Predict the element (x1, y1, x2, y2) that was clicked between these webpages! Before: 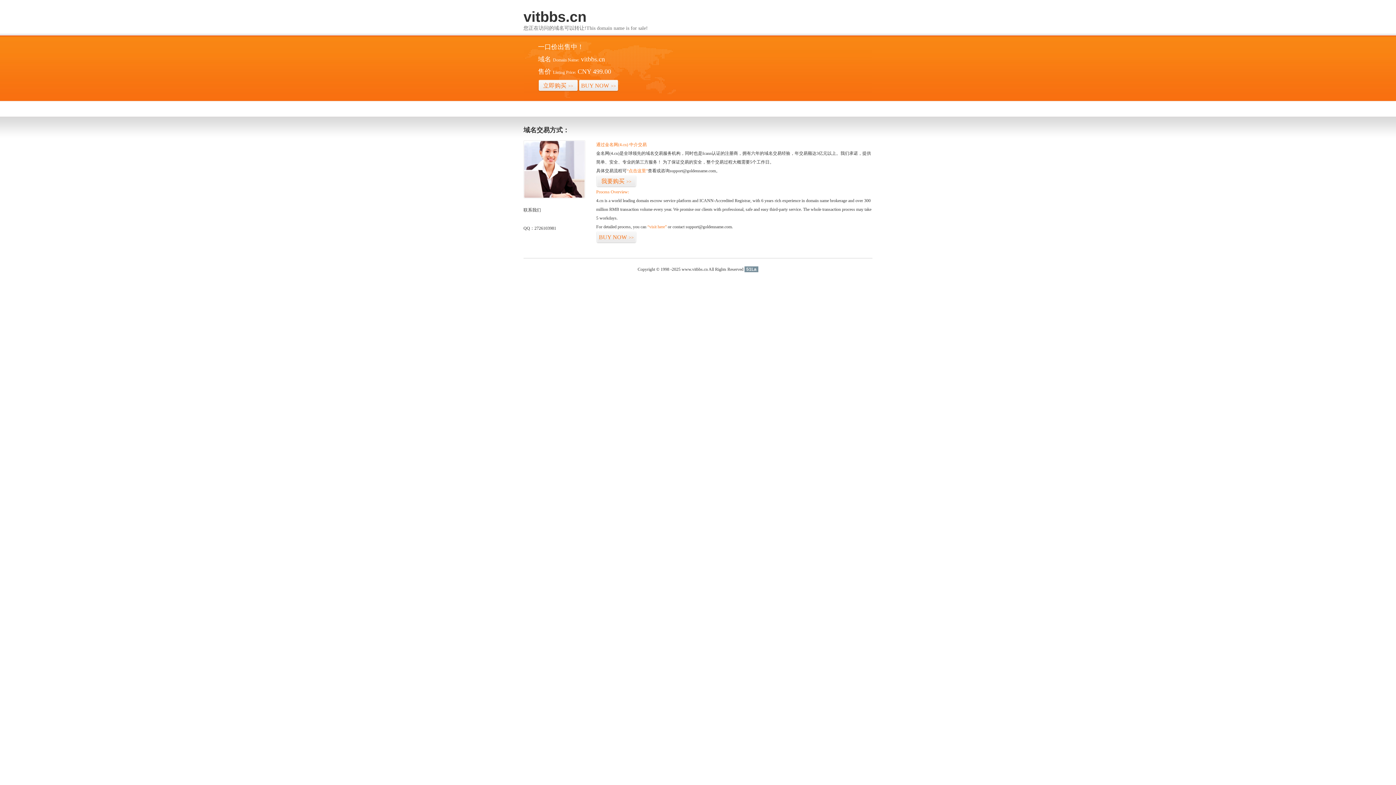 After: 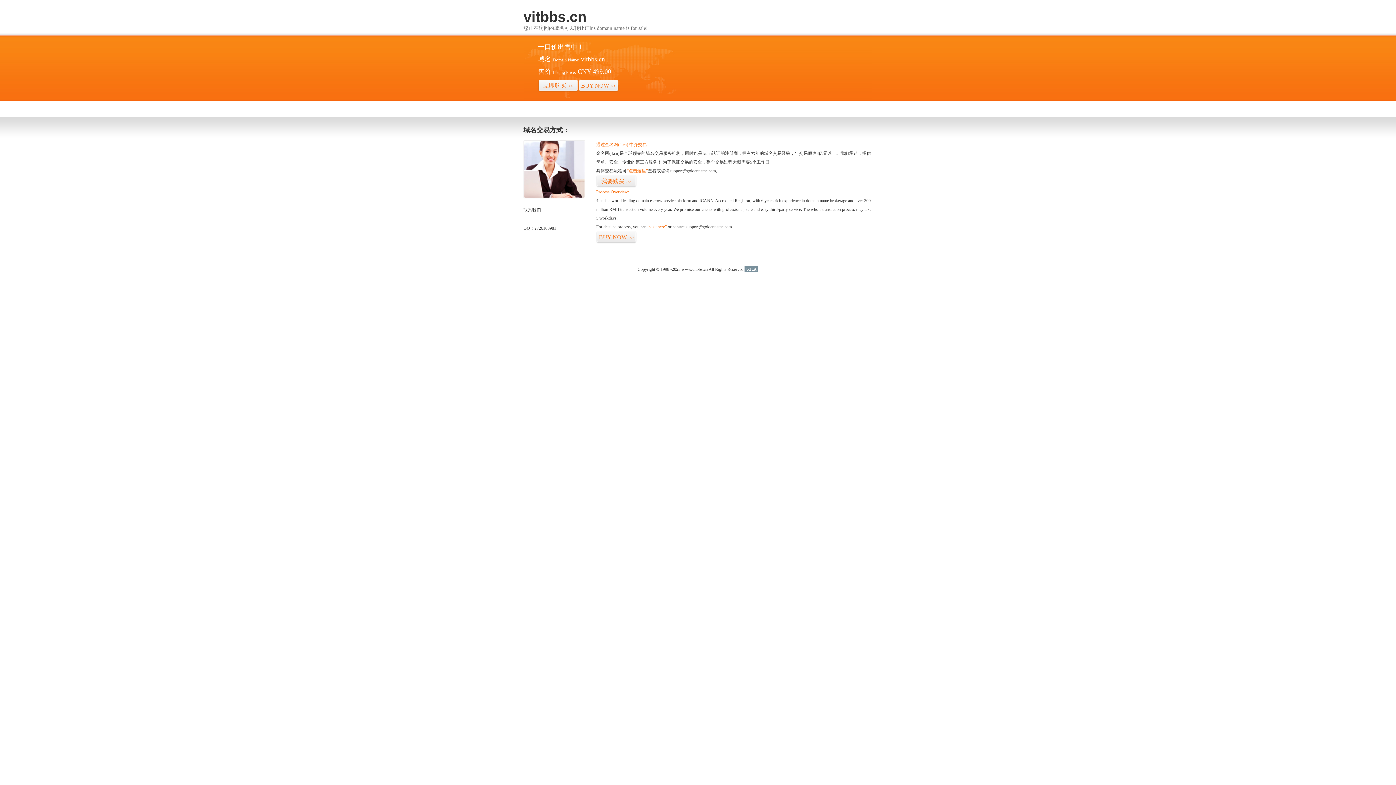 Action: label: 51La bbox: (744, 266, 758, 272)